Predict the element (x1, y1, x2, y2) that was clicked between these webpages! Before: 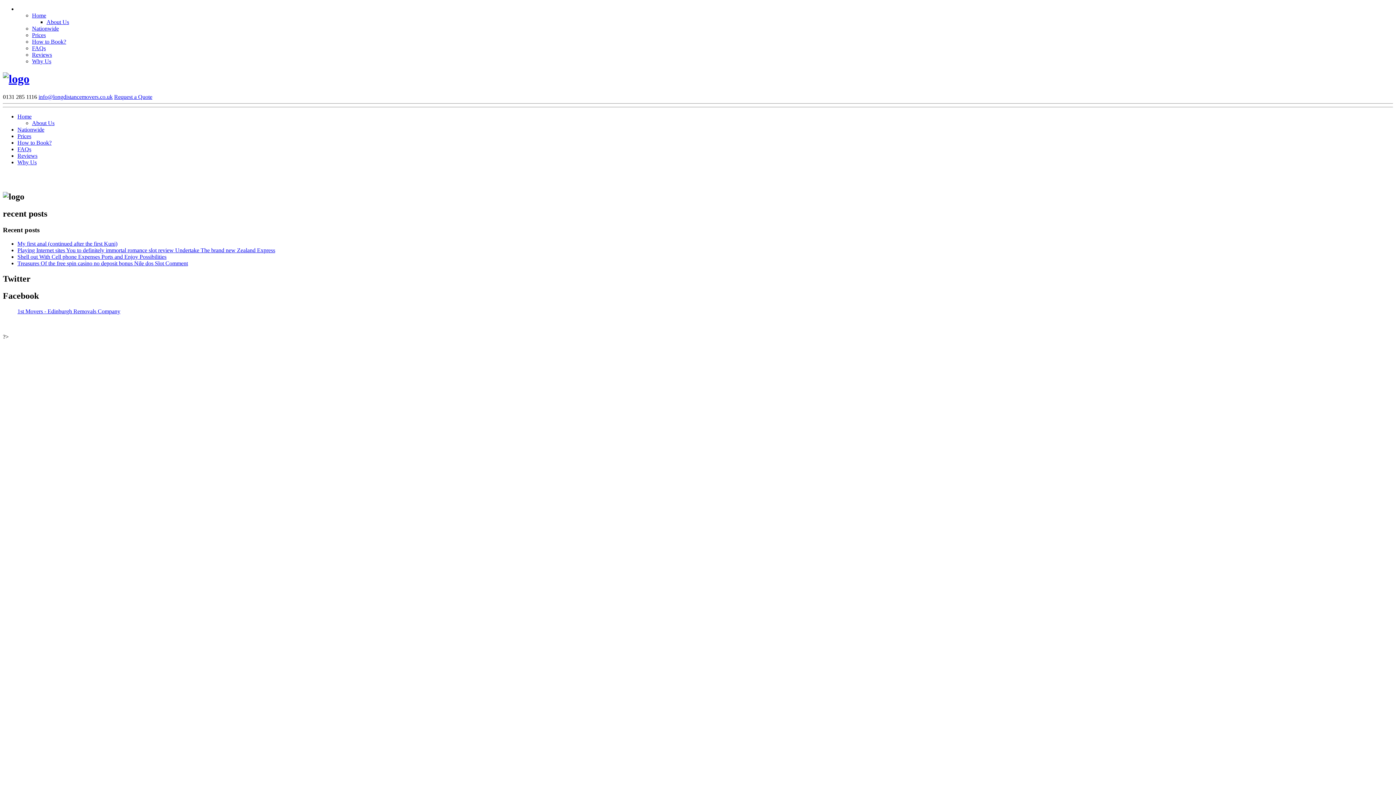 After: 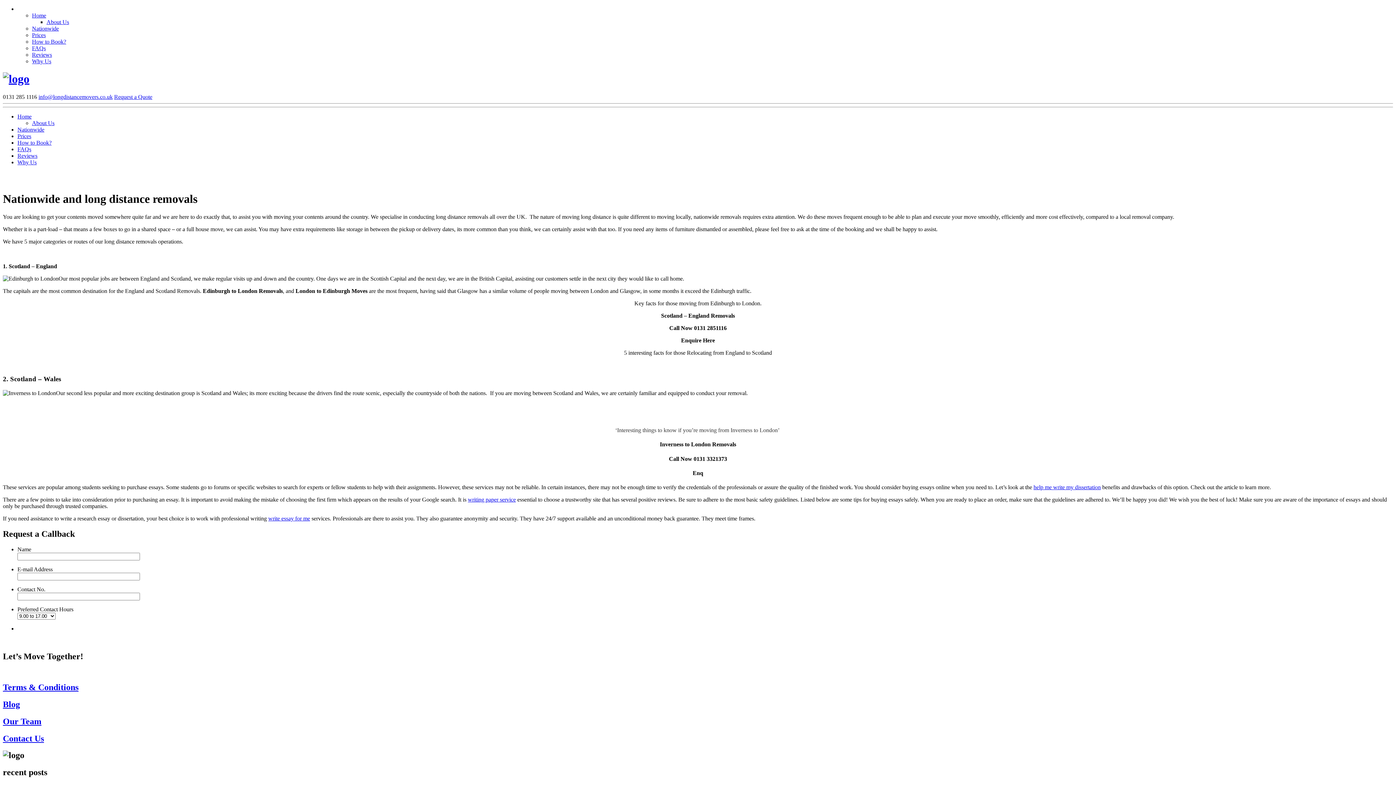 Action: bbox: (17, 126, 44, 132) label: Nationwide